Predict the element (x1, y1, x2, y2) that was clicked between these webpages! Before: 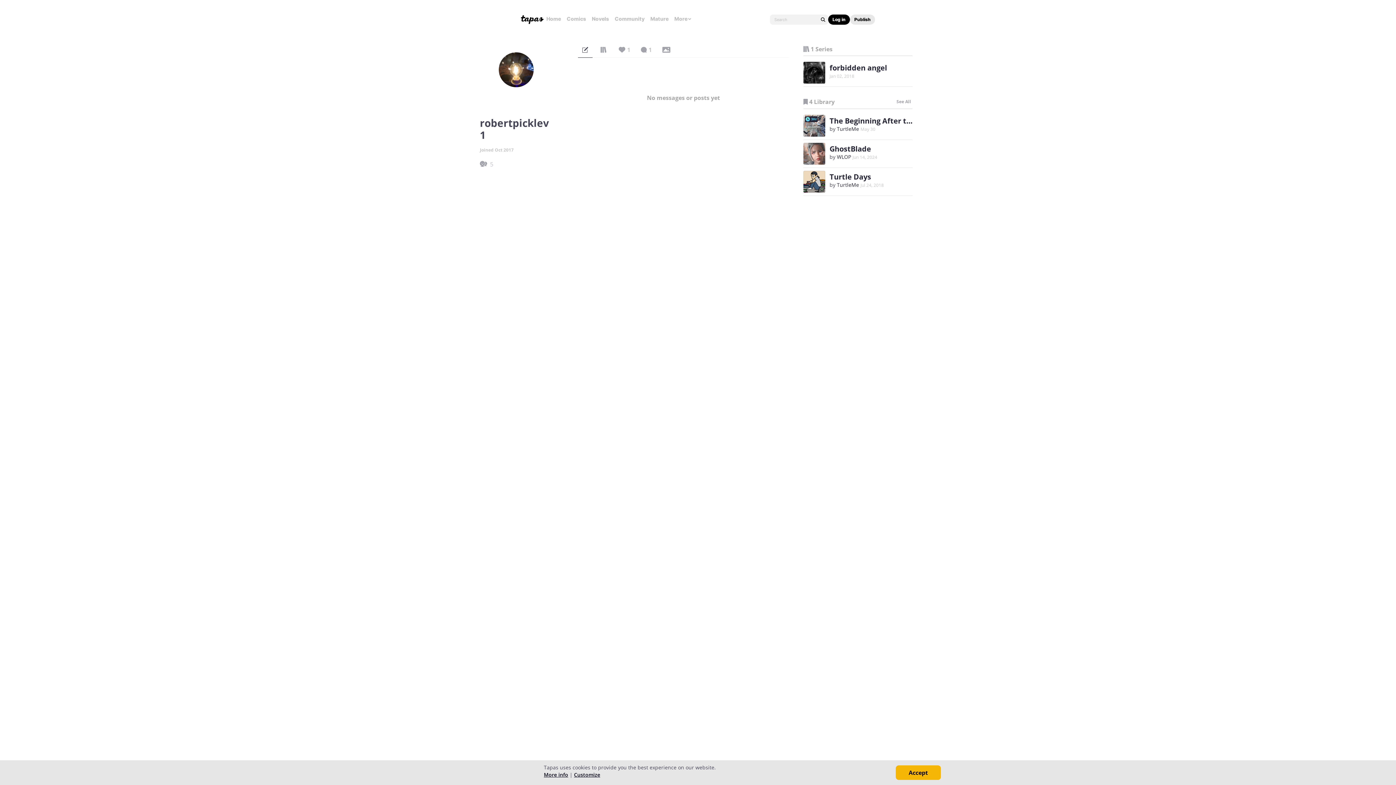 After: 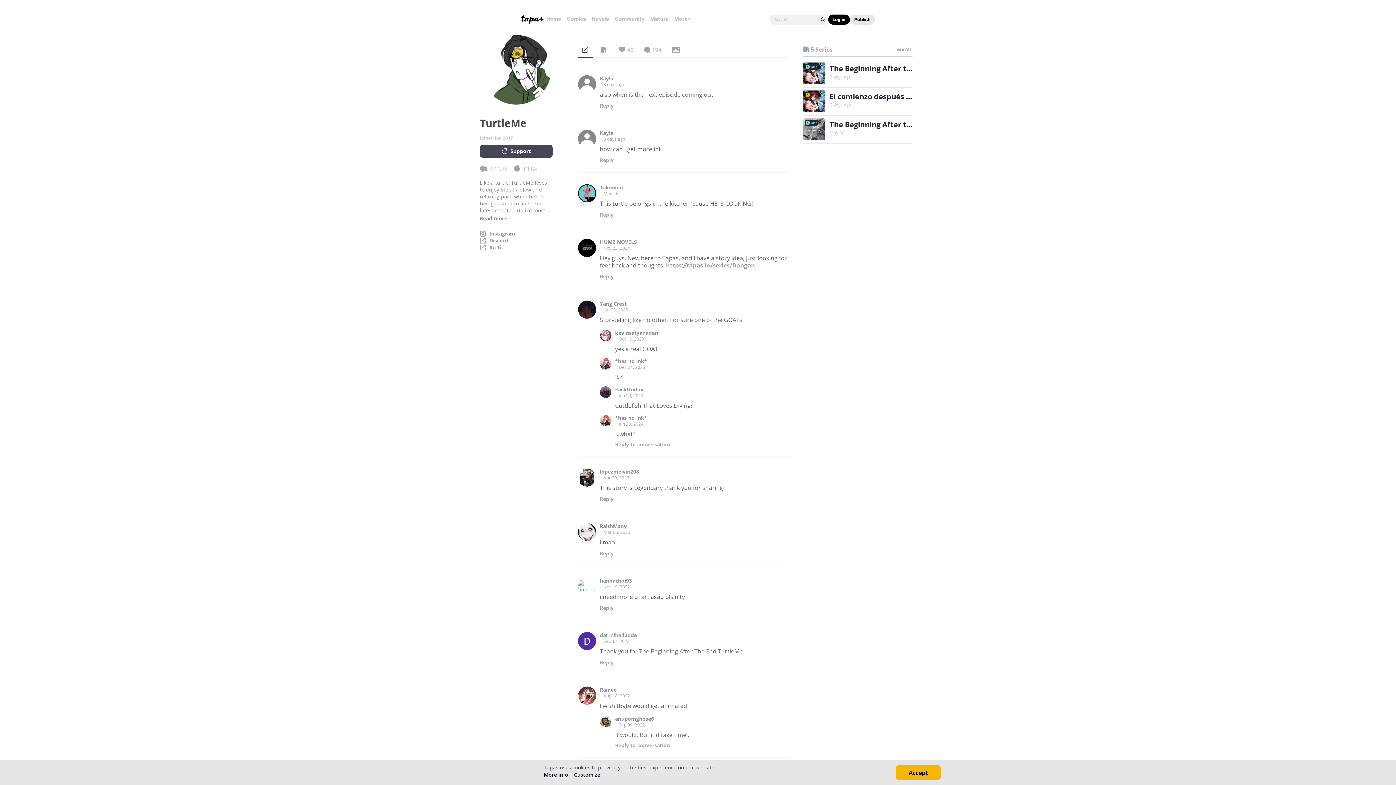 Action: label: TurtleMe bbox: (837, 181, 859, 188)